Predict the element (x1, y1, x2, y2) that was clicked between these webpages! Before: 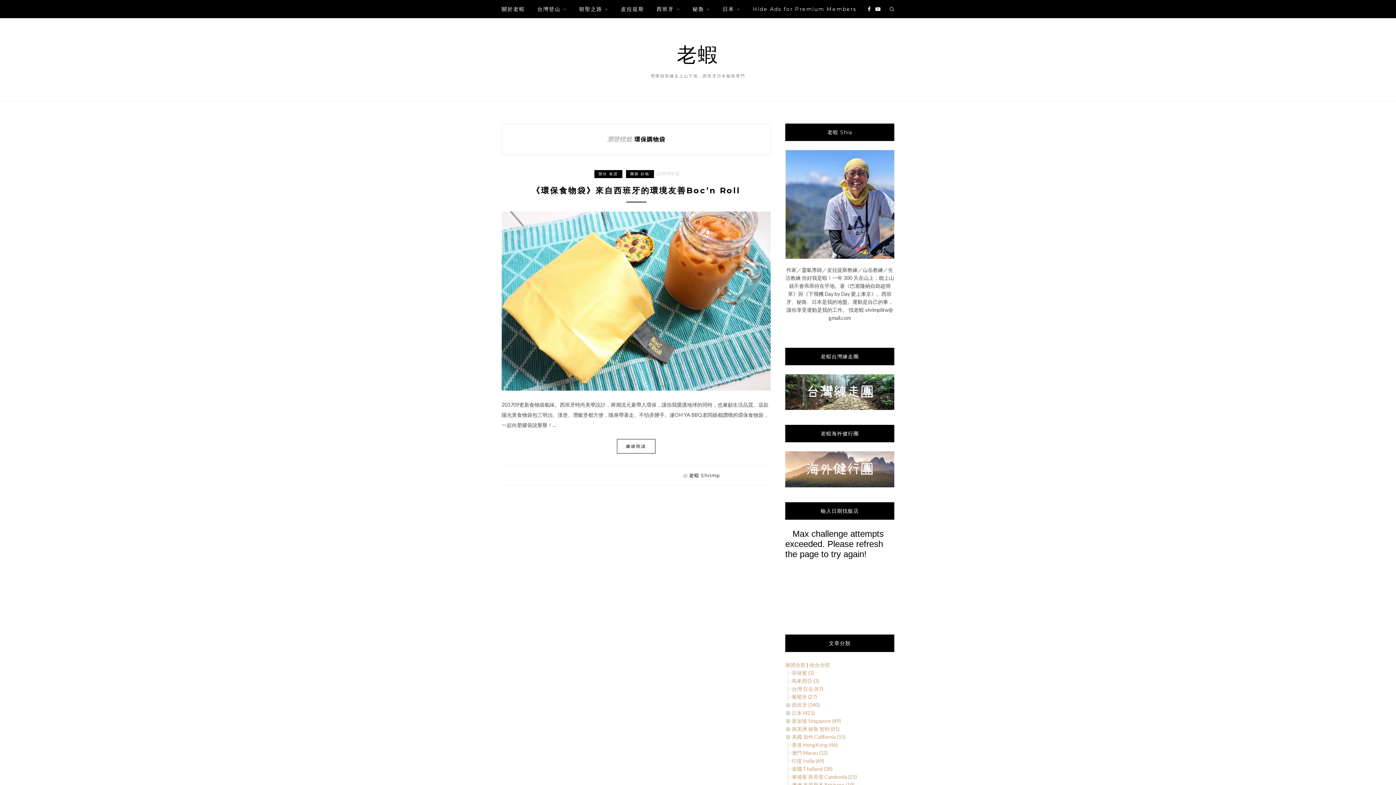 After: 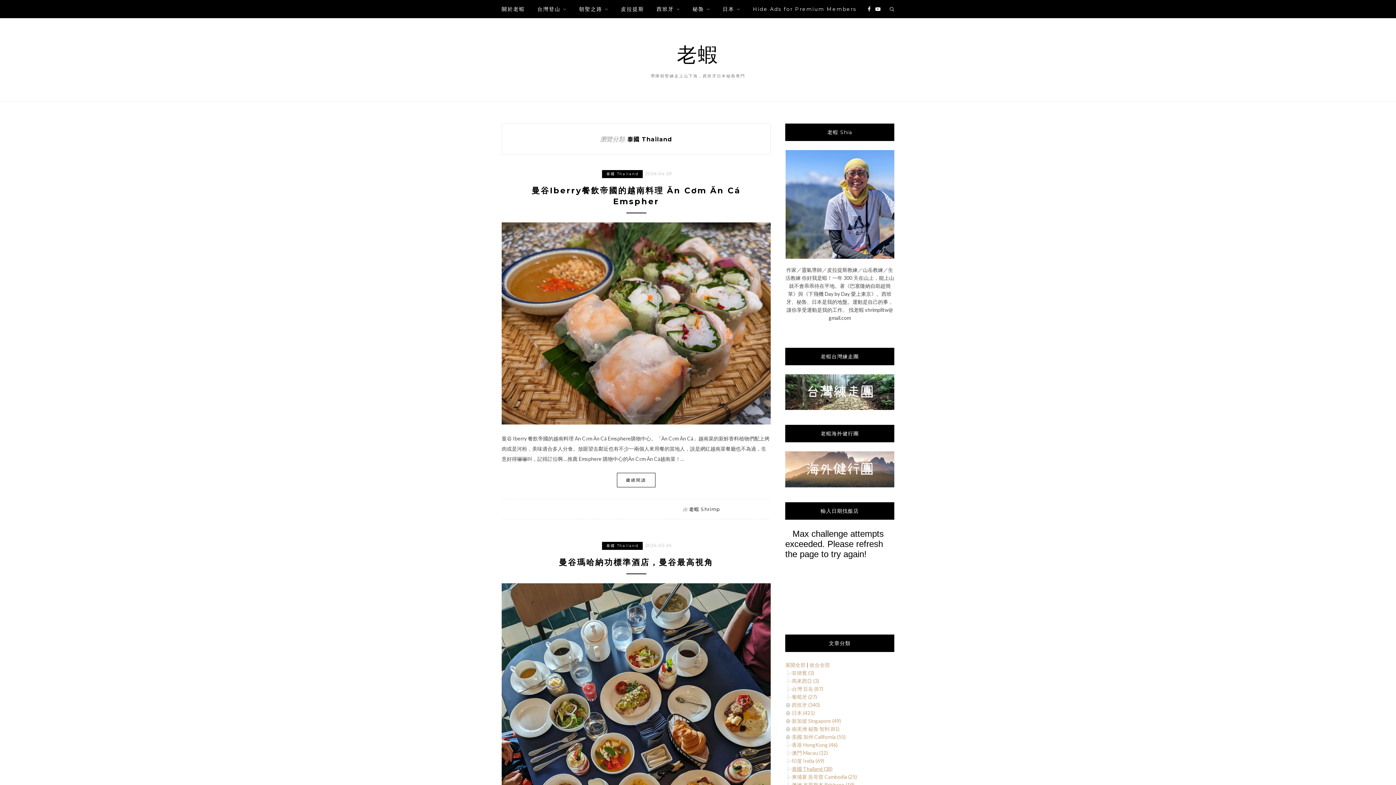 Action: bbox: (792, 766, 832, 772) label: 泰國 Thailand (38)